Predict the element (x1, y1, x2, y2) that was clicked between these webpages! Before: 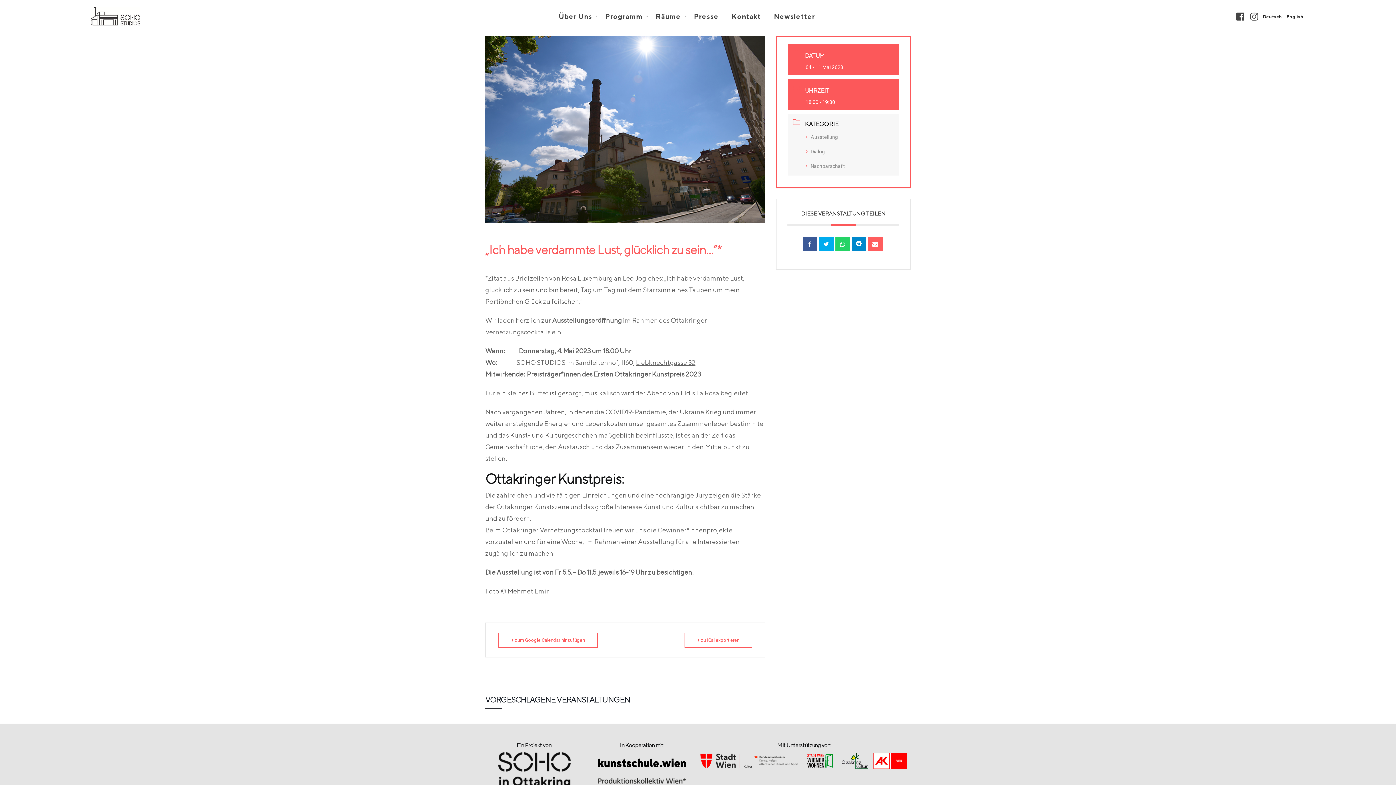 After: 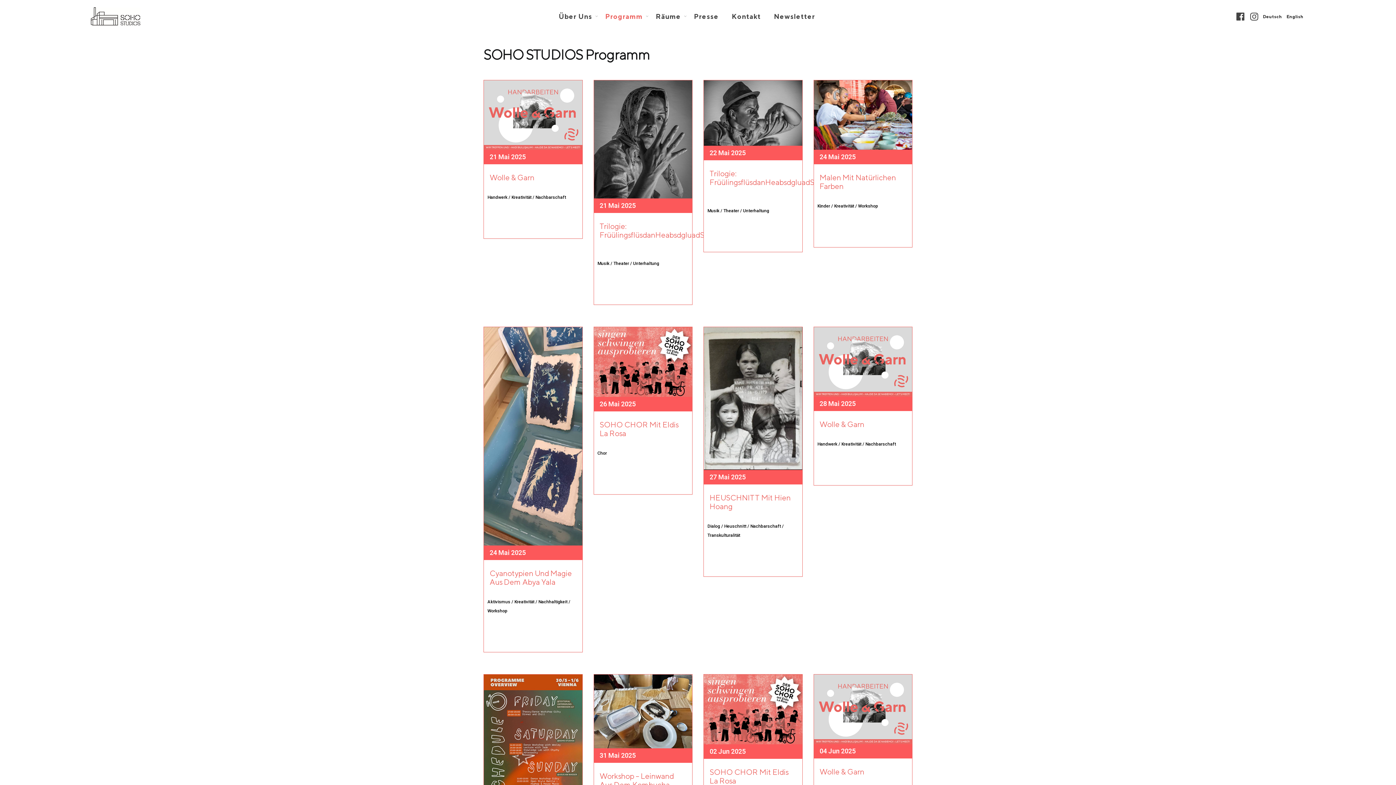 Action: bbox: (598, 12, 649, 19) label: Programm